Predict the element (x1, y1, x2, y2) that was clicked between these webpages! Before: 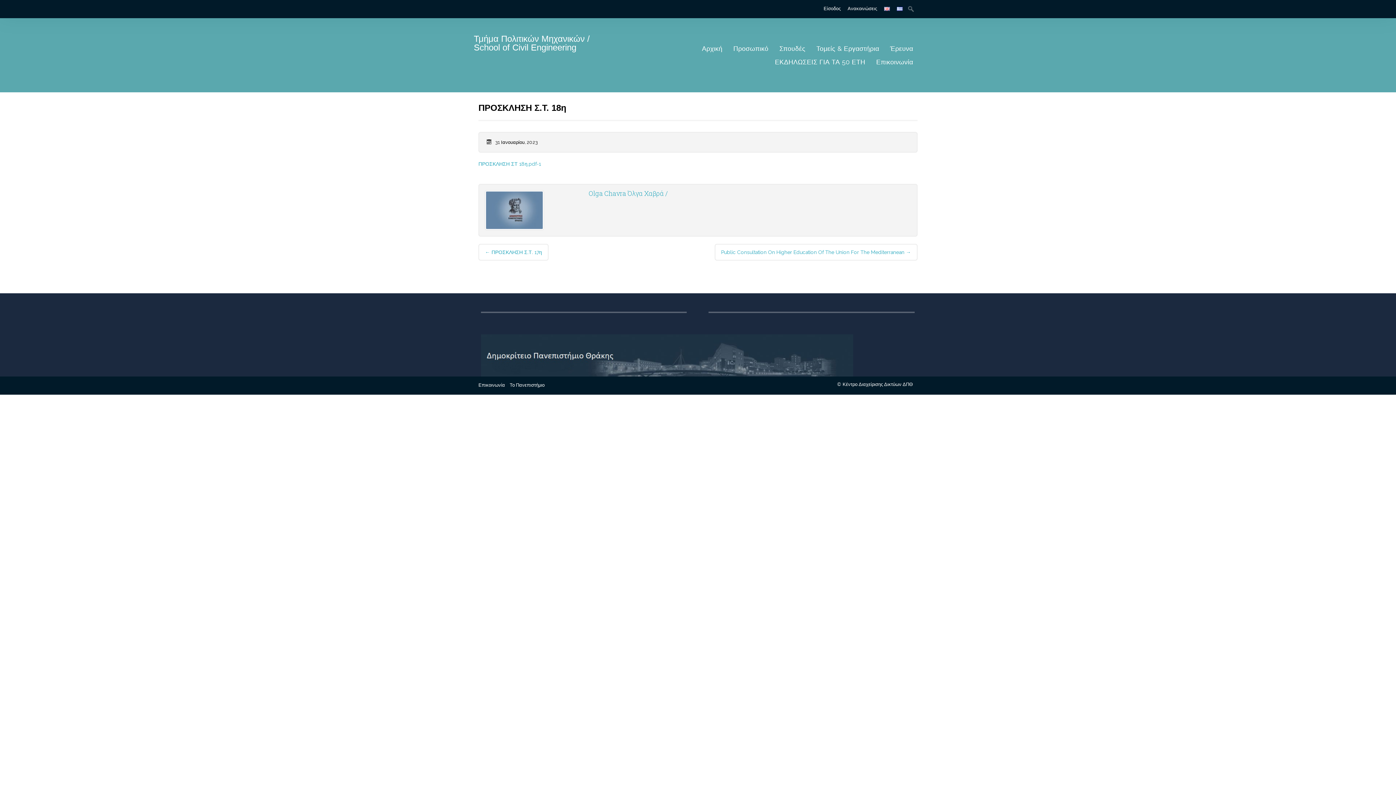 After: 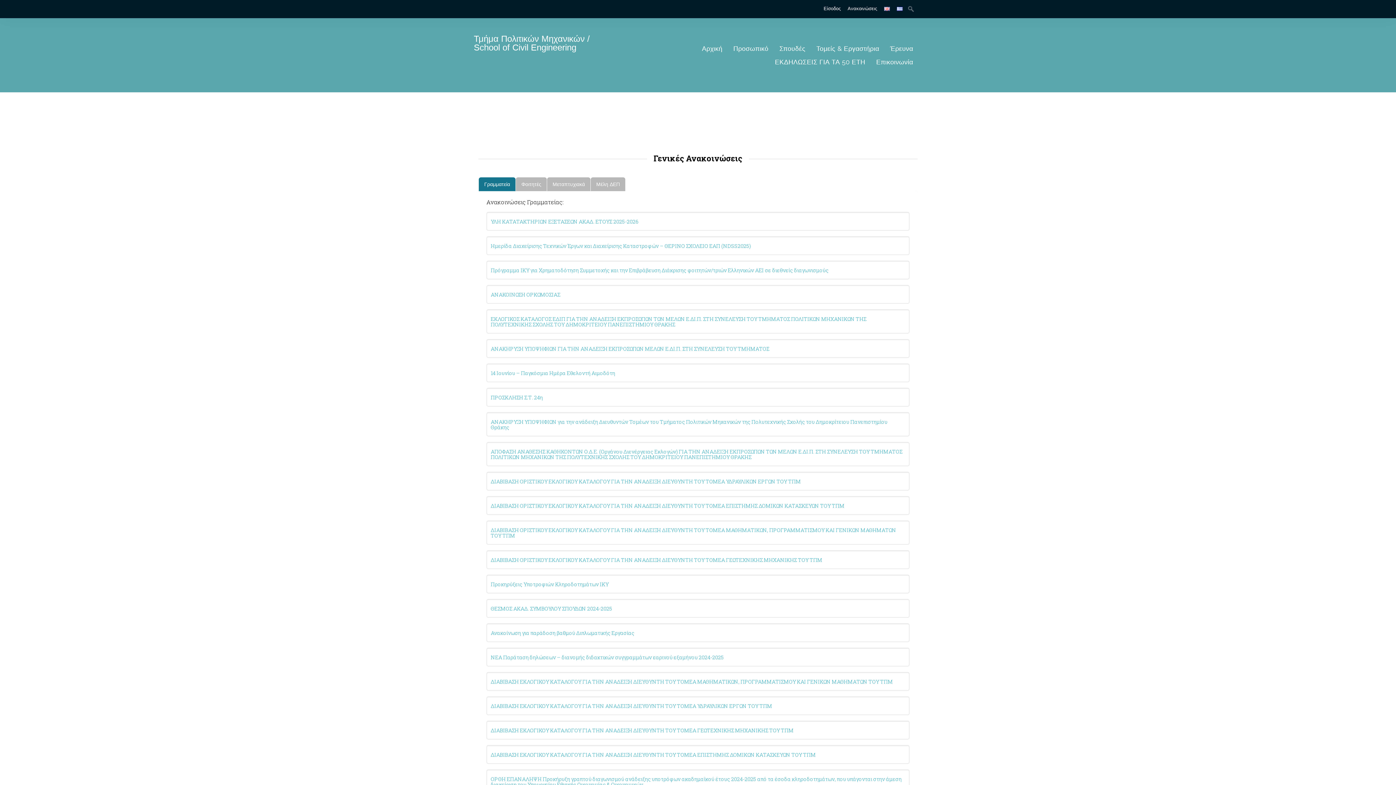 Action: label: Ανακοινώσεις bbox: (847, 6, 877, 10)